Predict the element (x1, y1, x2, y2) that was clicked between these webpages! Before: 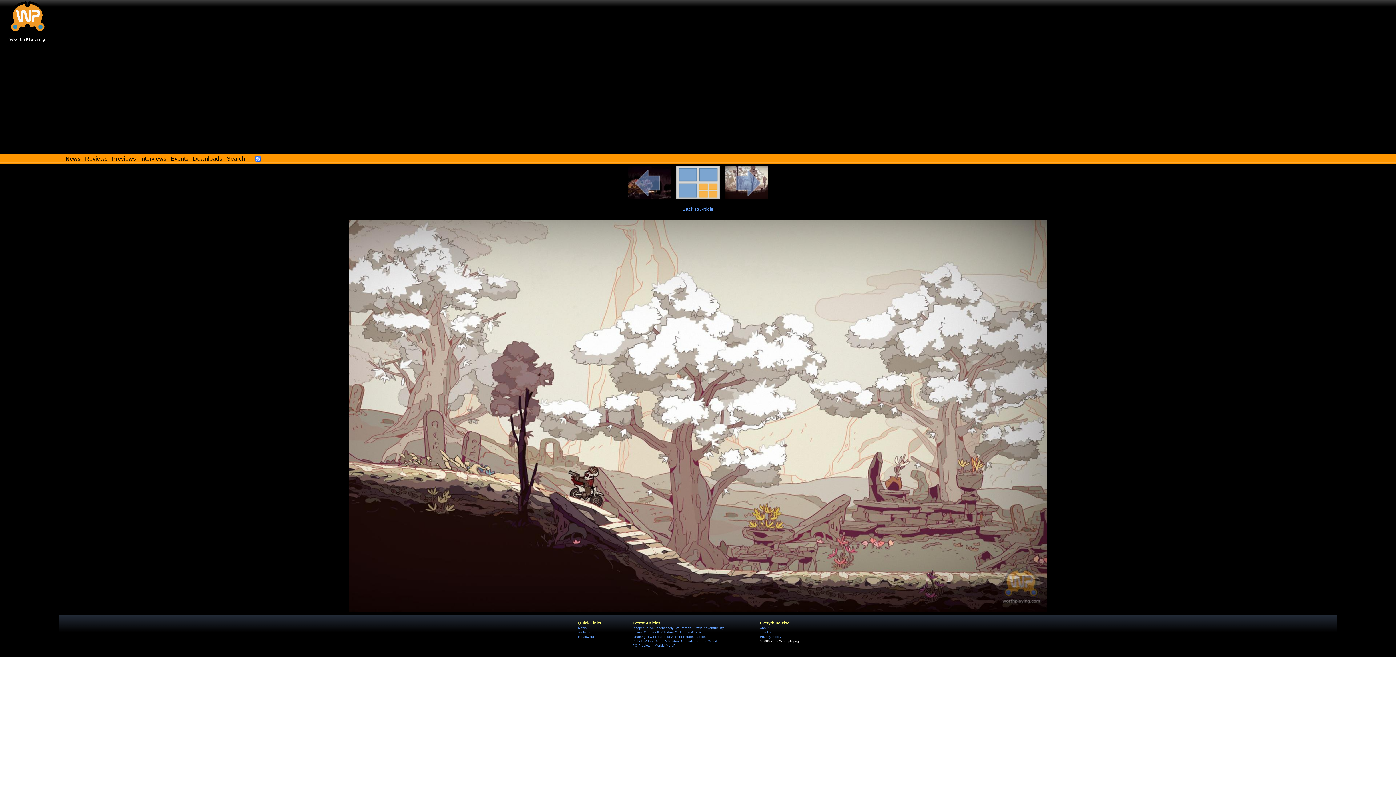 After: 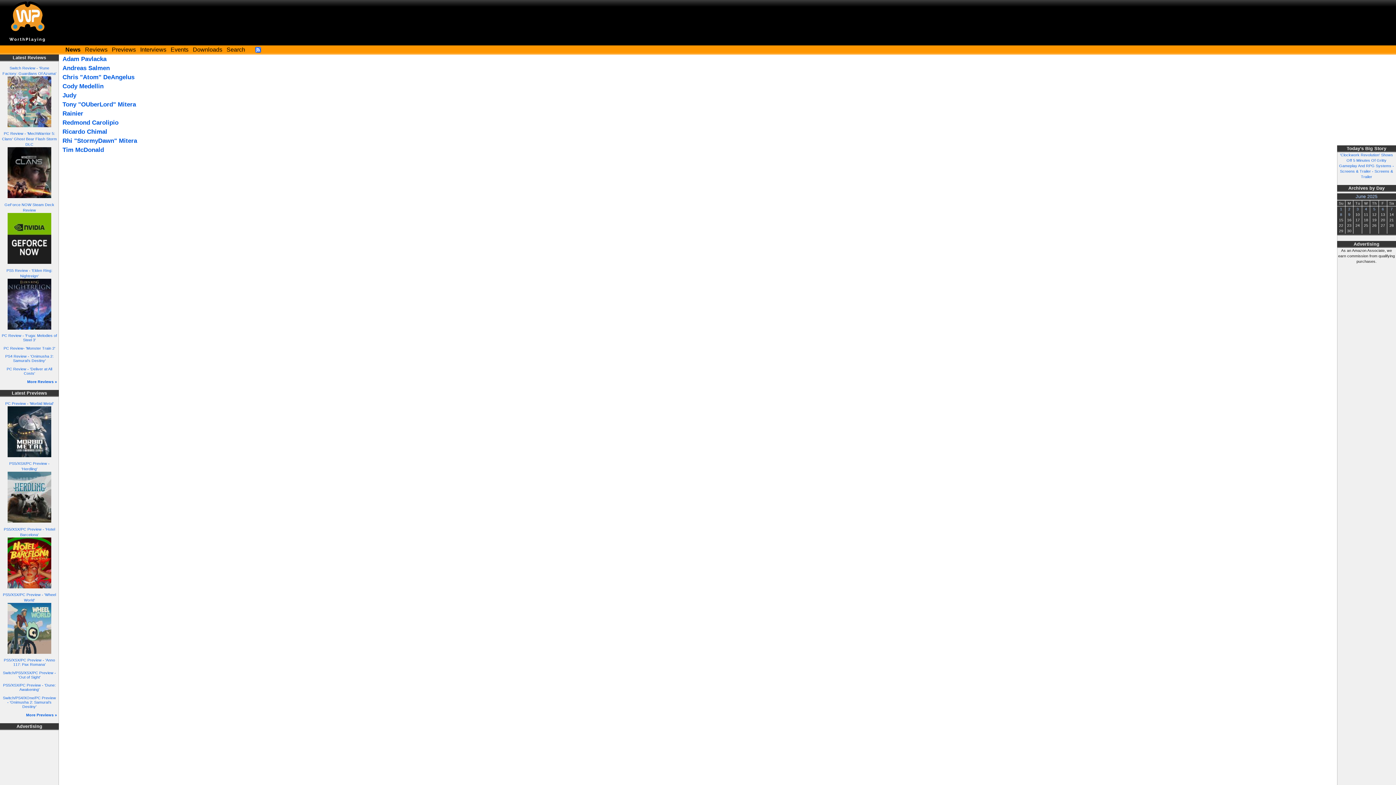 Action: label: Reviewers bbox: (578, 635, 594, 638)